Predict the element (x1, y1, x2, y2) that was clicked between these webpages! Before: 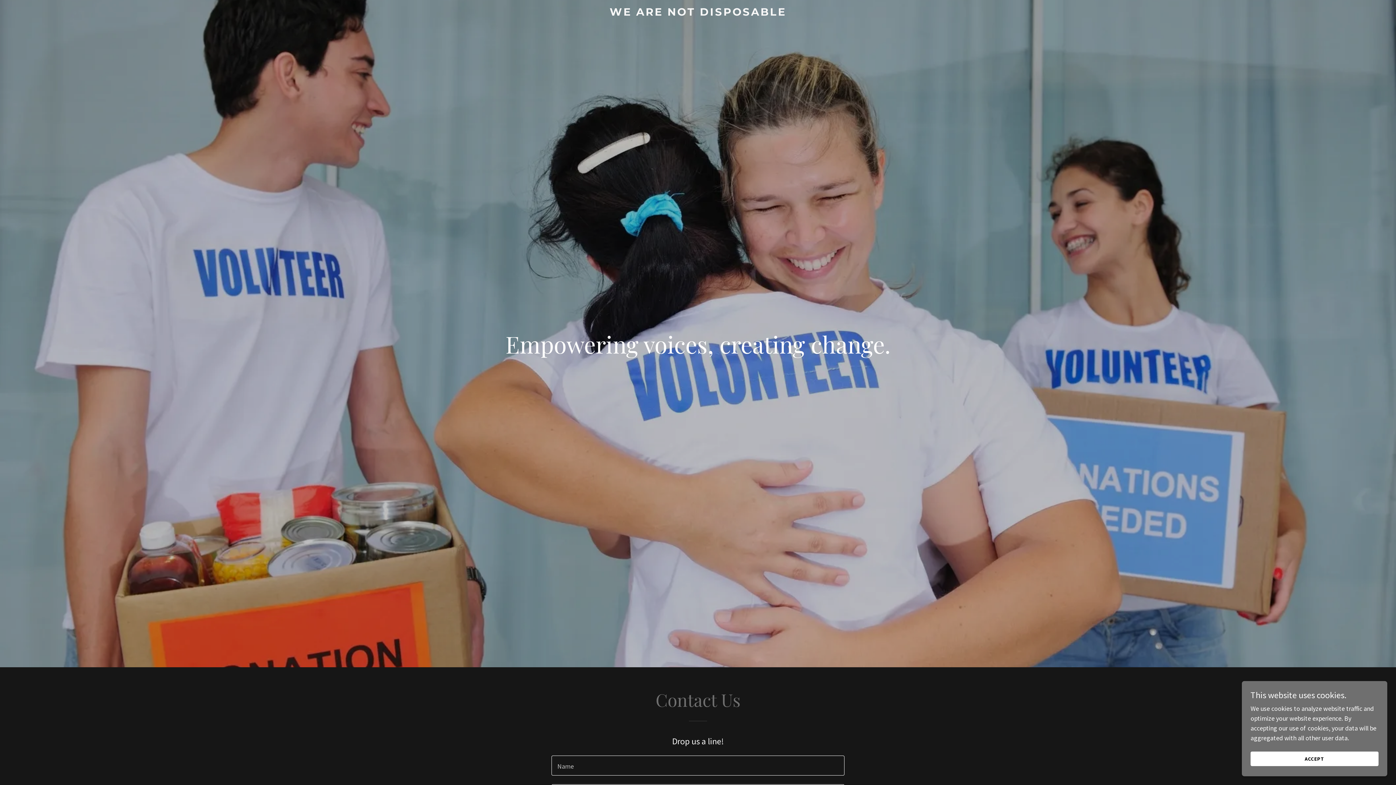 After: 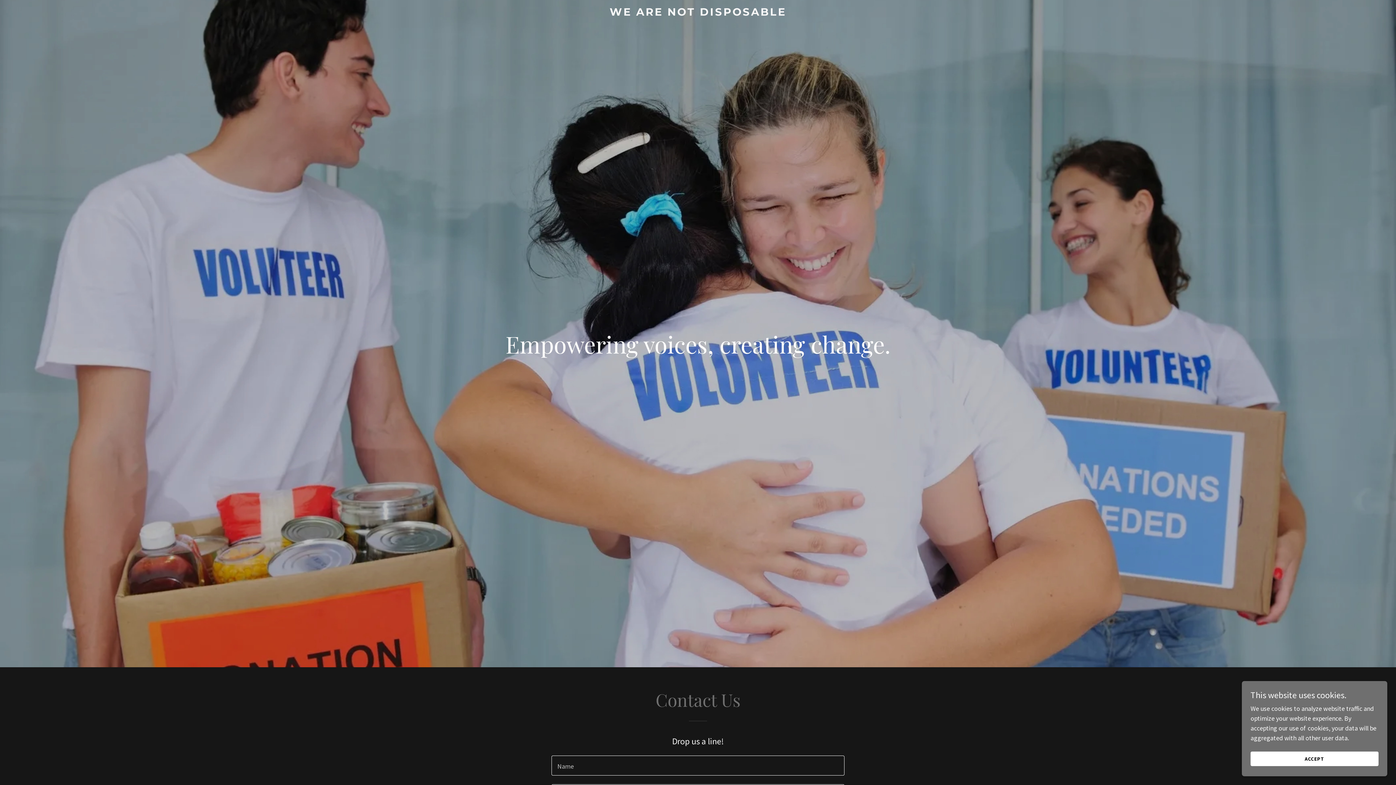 Action: bbox: (471, 9, 925, 17) label: WE ARE NOT DISPOSABLE